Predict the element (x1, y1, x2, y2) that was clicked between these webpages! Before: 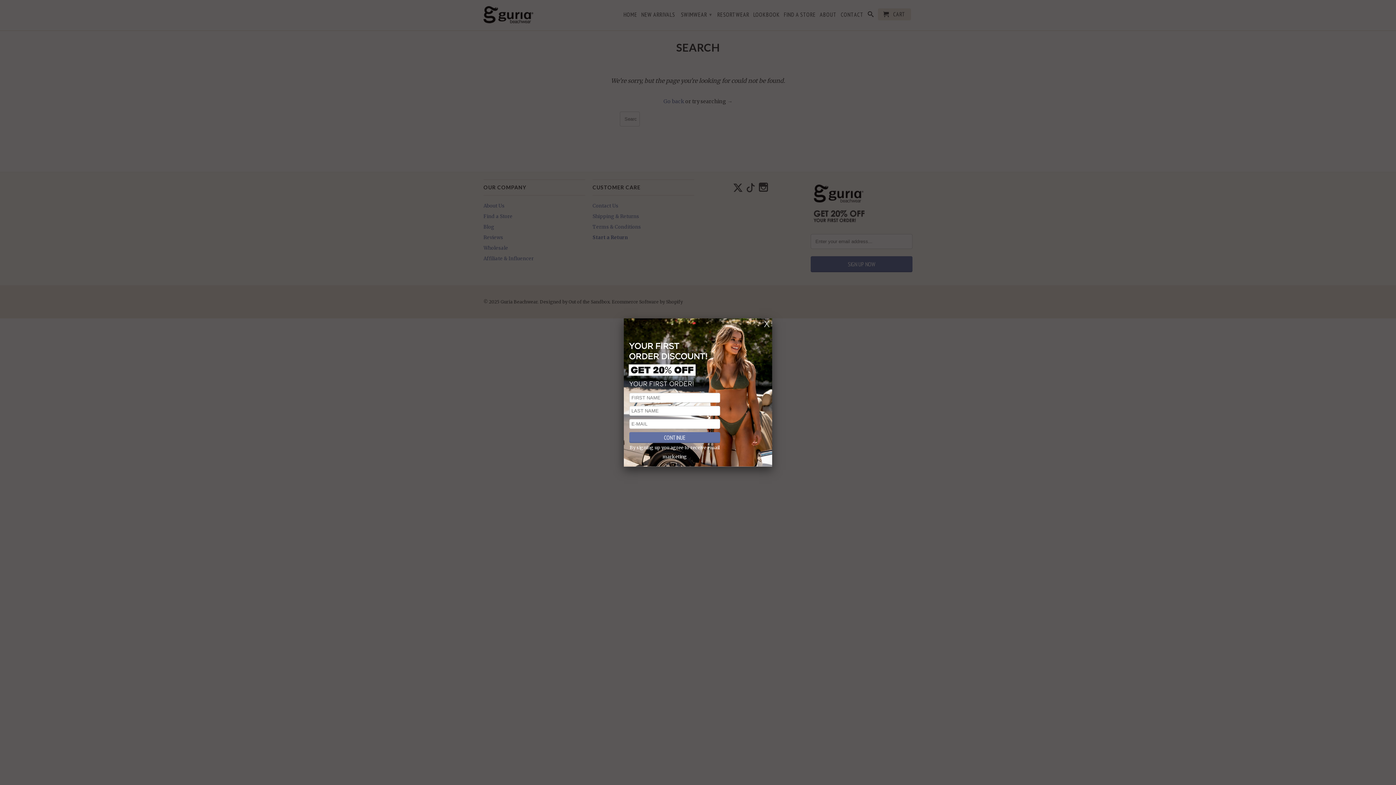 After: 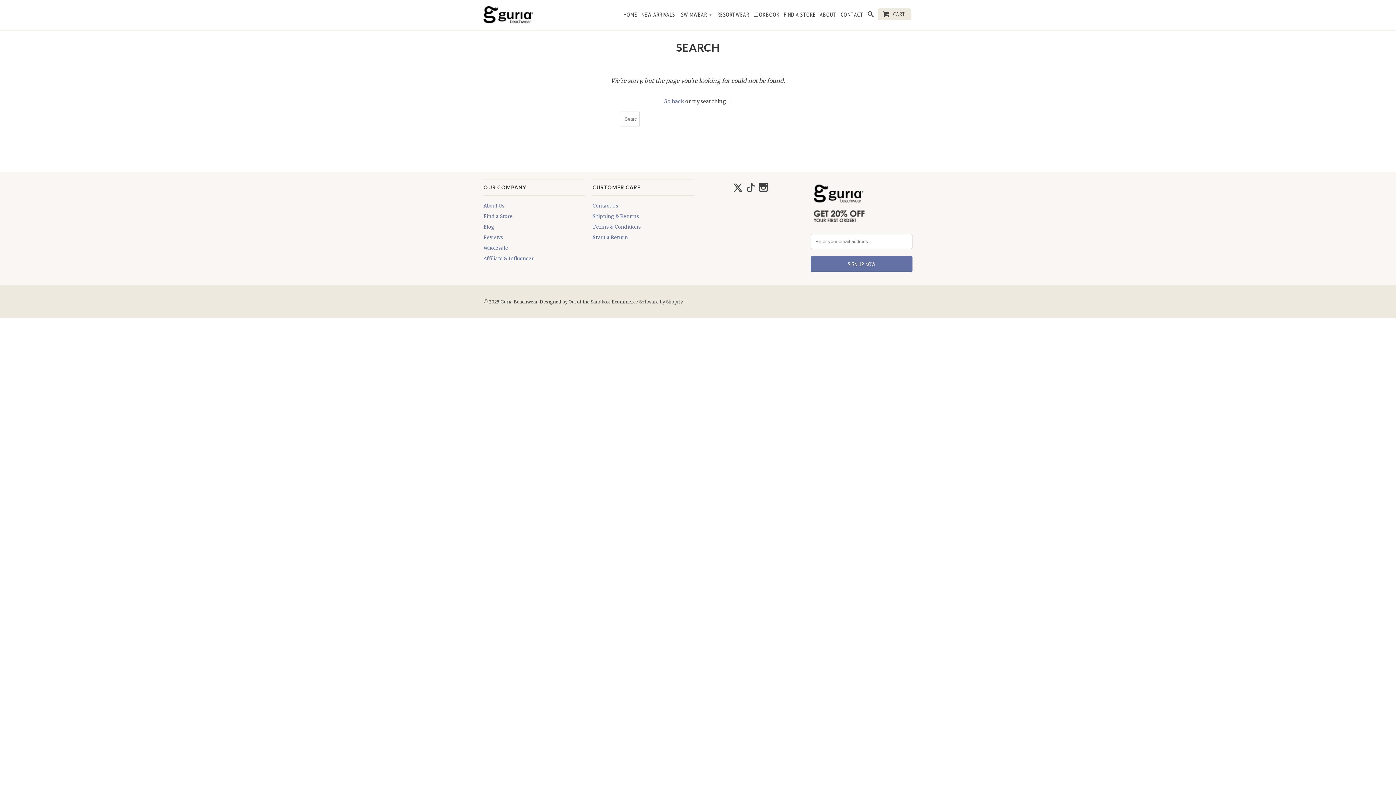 Action: bbox: (761, 318, 772, 329)